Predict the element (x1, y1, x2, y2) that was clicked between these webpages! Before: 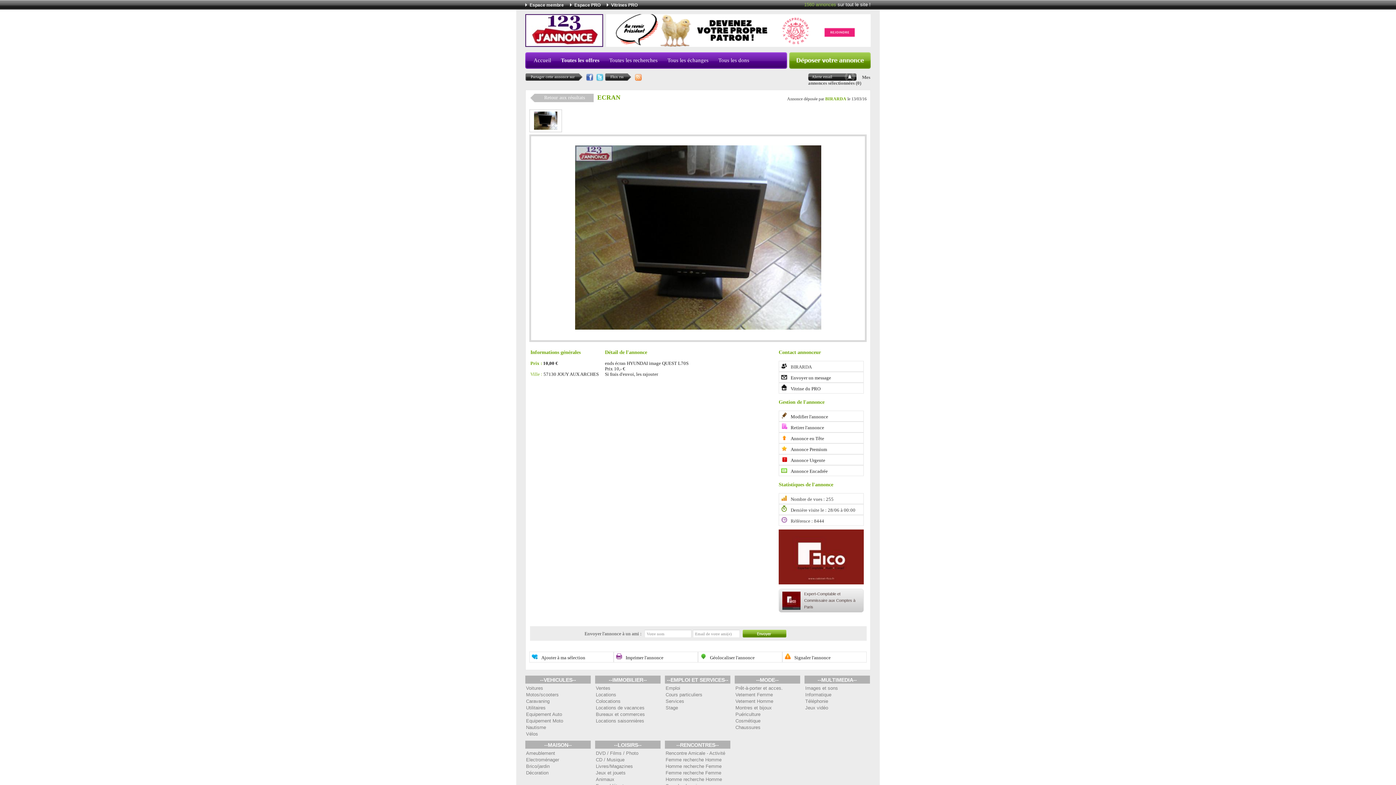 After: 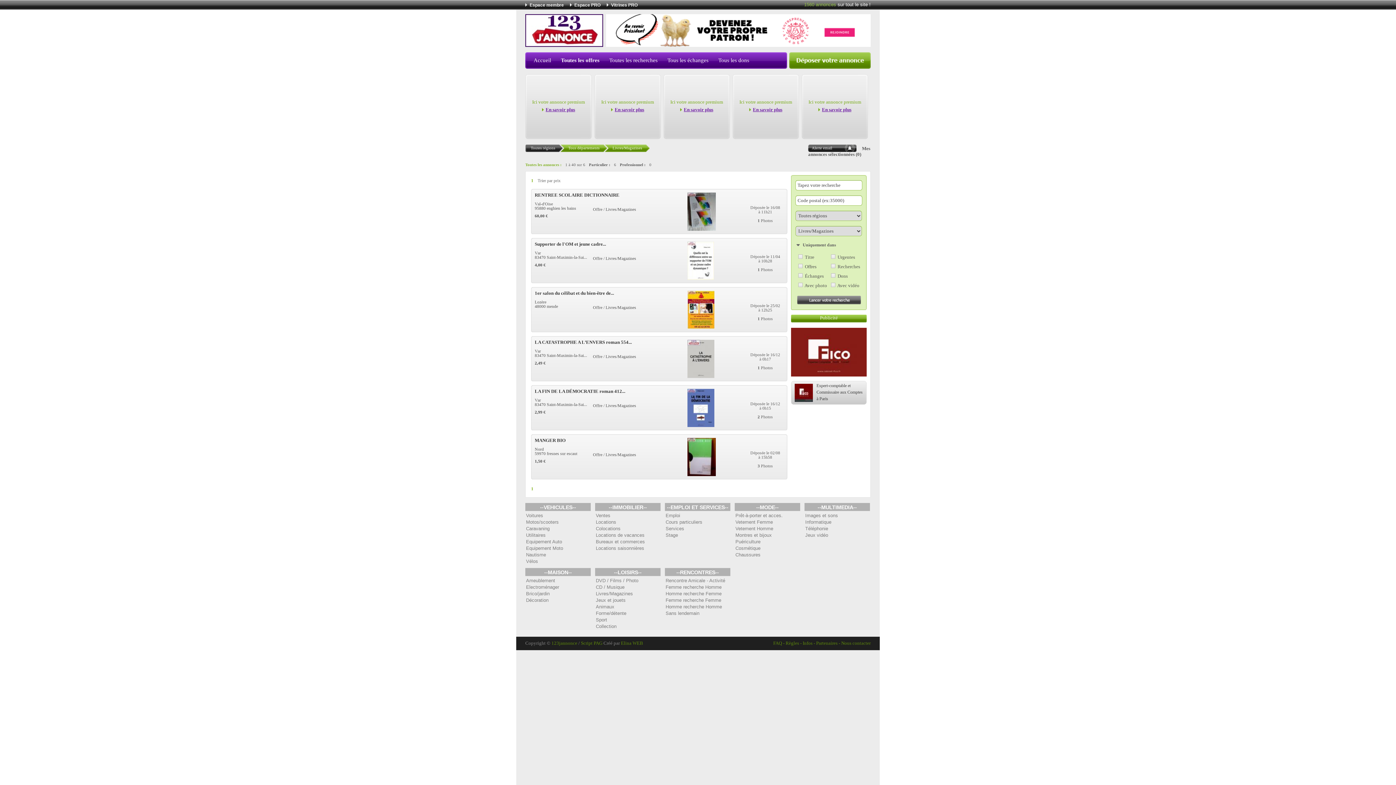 Action: label: Livres/Magazines bbox: (596, 763, 633, 769)